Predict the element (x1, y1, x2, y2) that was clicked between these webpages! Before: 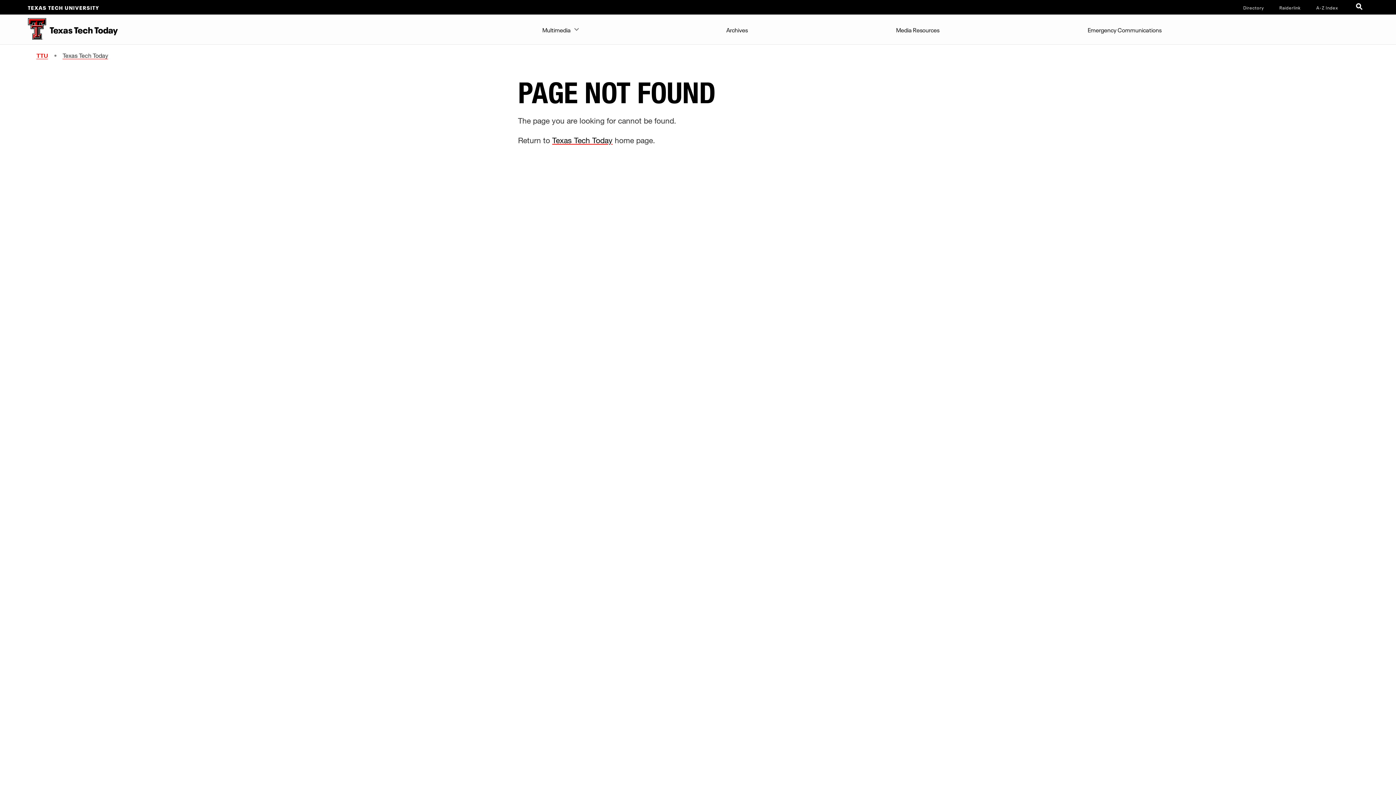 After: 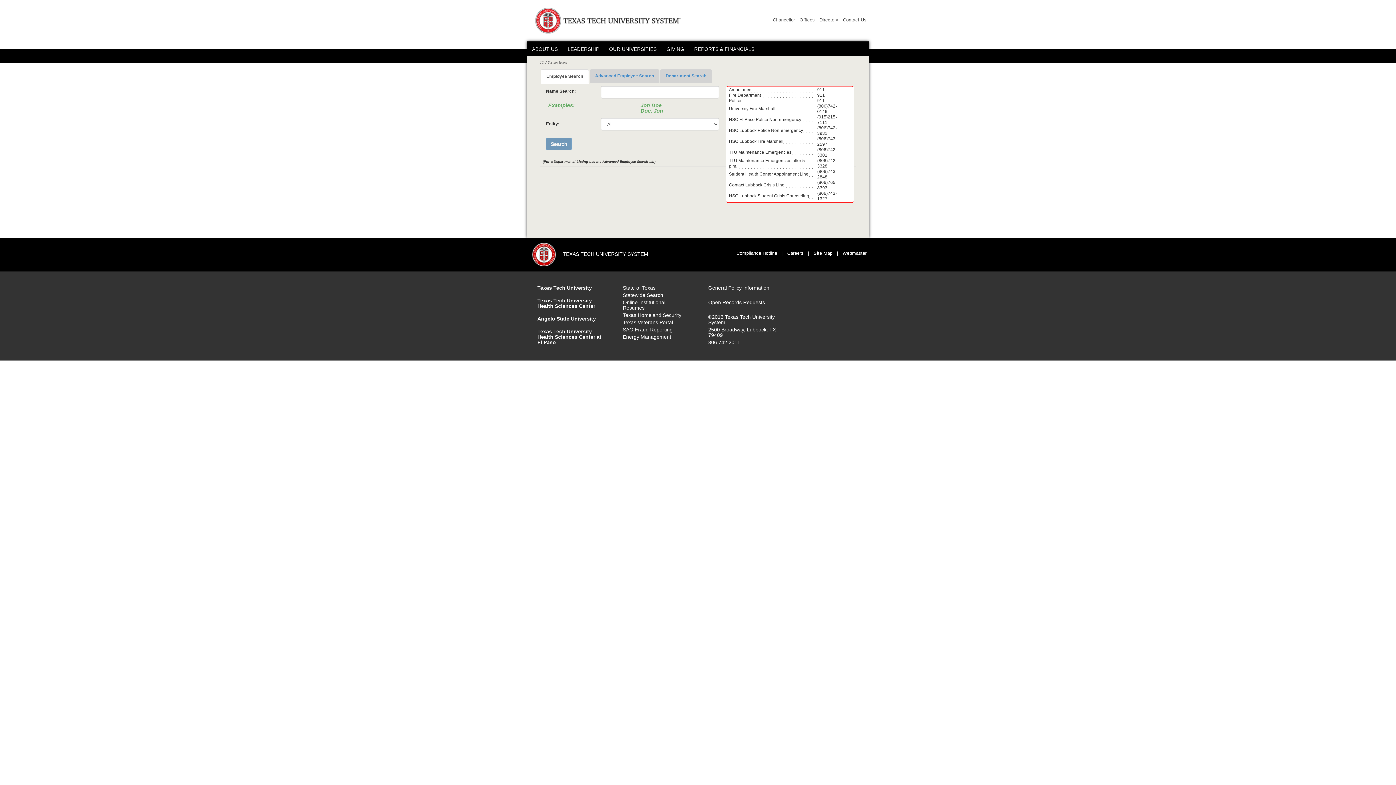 Action: label: TTU System Online Directory bbox: (1243, 4, 1264, 10)